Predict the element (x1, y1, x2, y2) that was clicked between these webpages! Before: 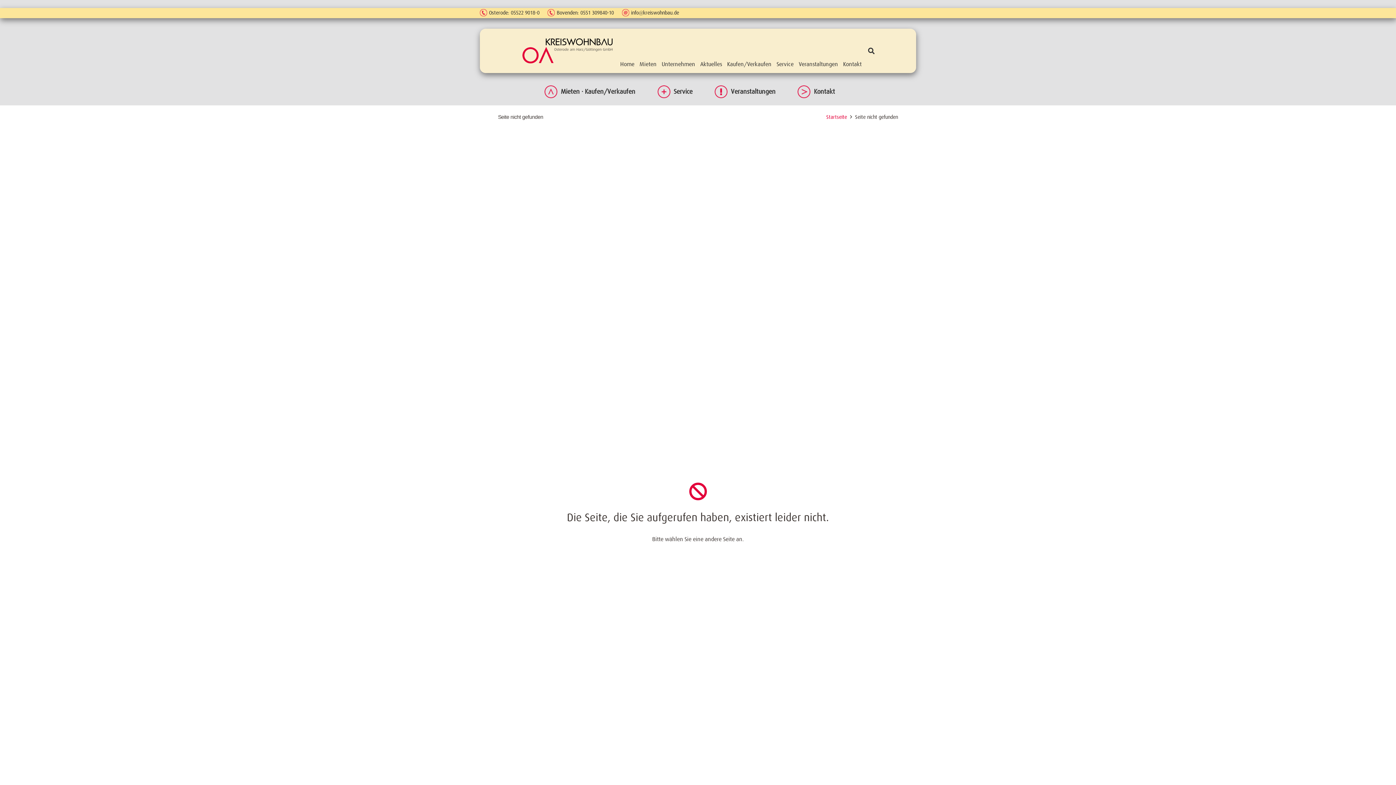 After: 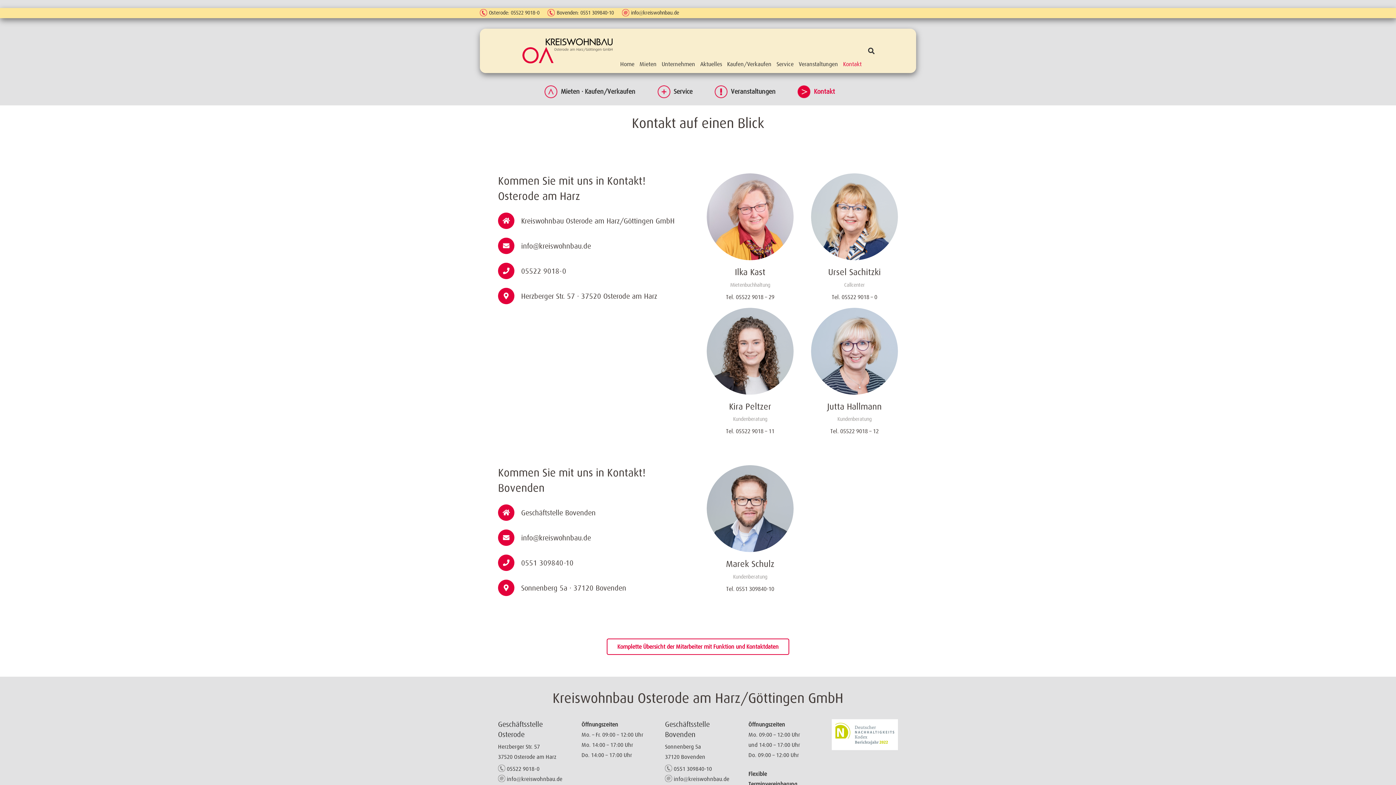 Action: label: Kontakt bbox: (840, 54, 864, 72)